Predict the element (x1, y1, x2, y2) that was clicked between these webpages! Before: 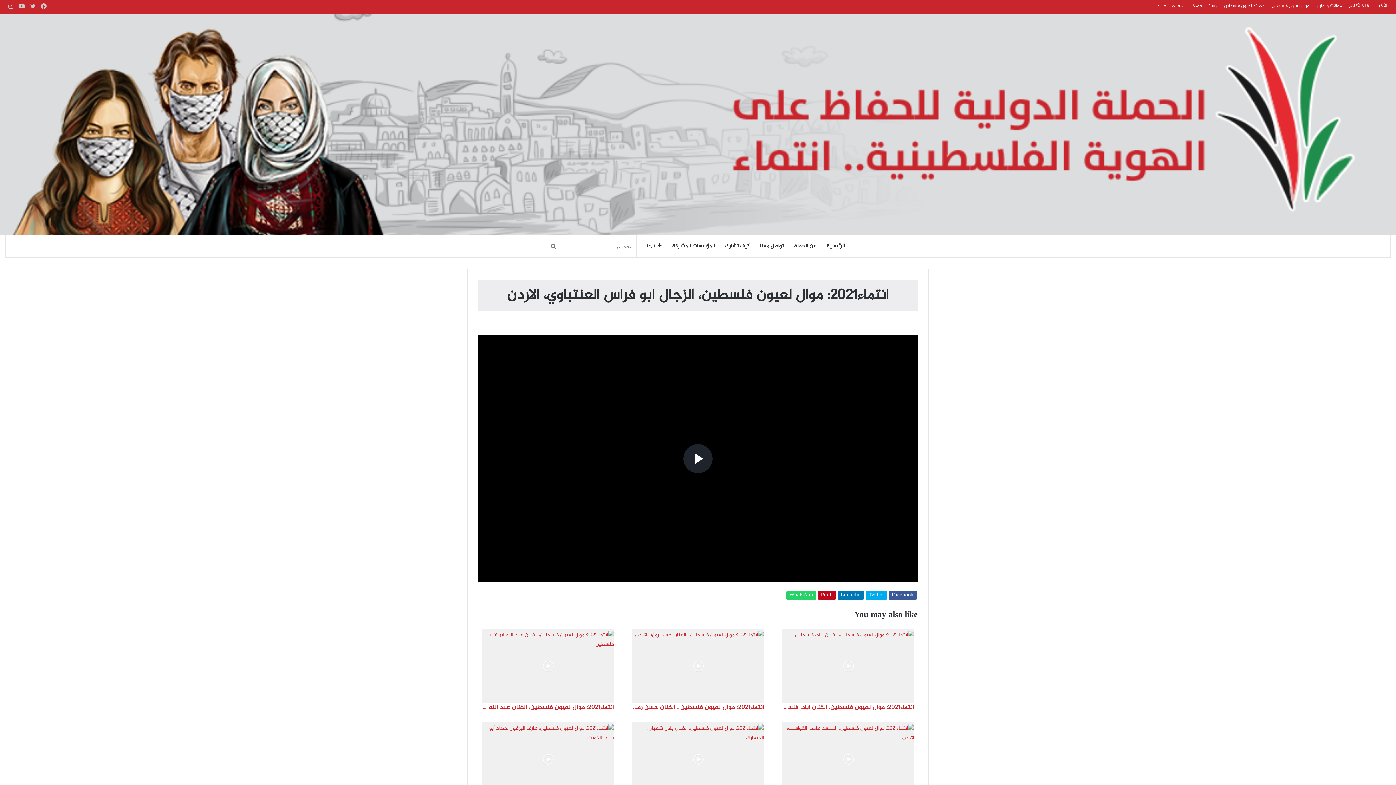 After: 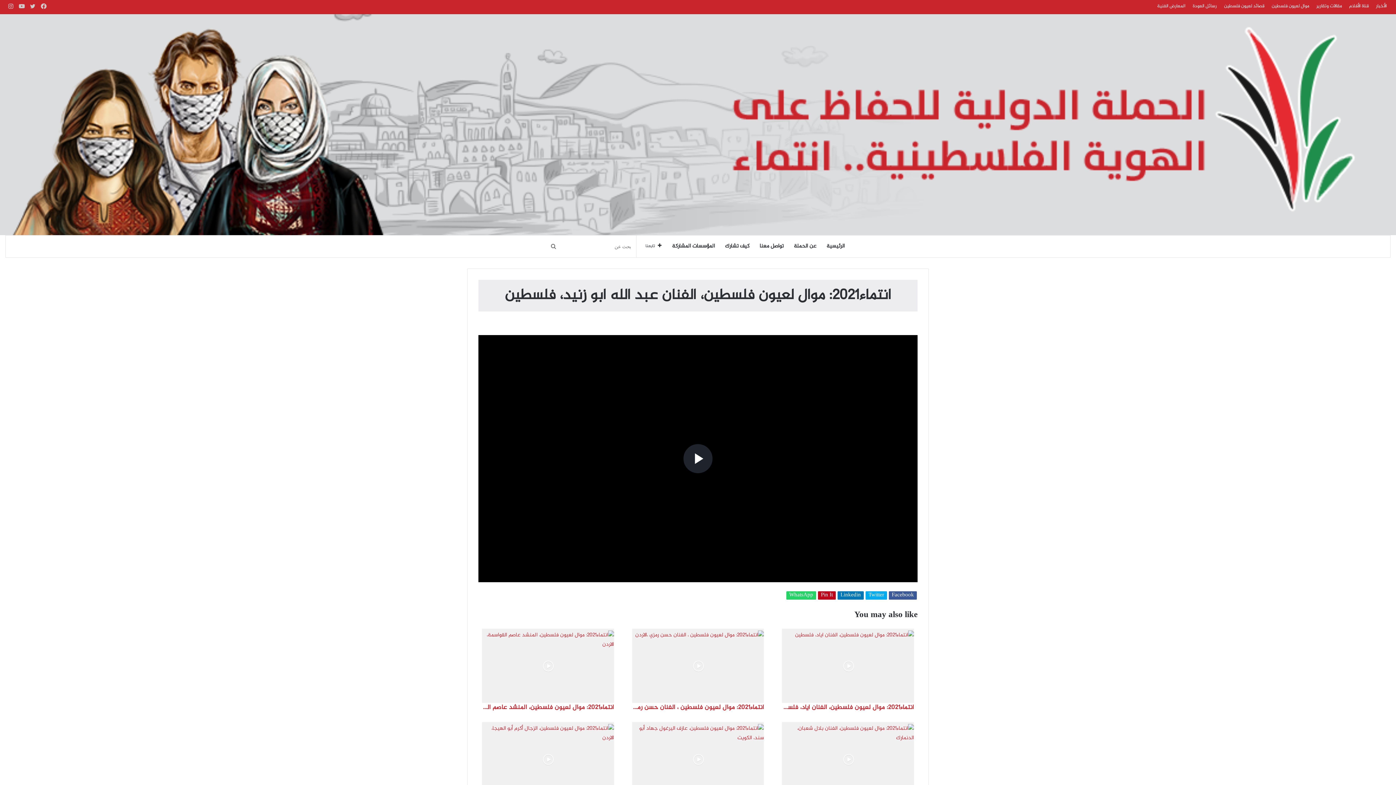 Action: bbox: (482, 629, 614, 703)